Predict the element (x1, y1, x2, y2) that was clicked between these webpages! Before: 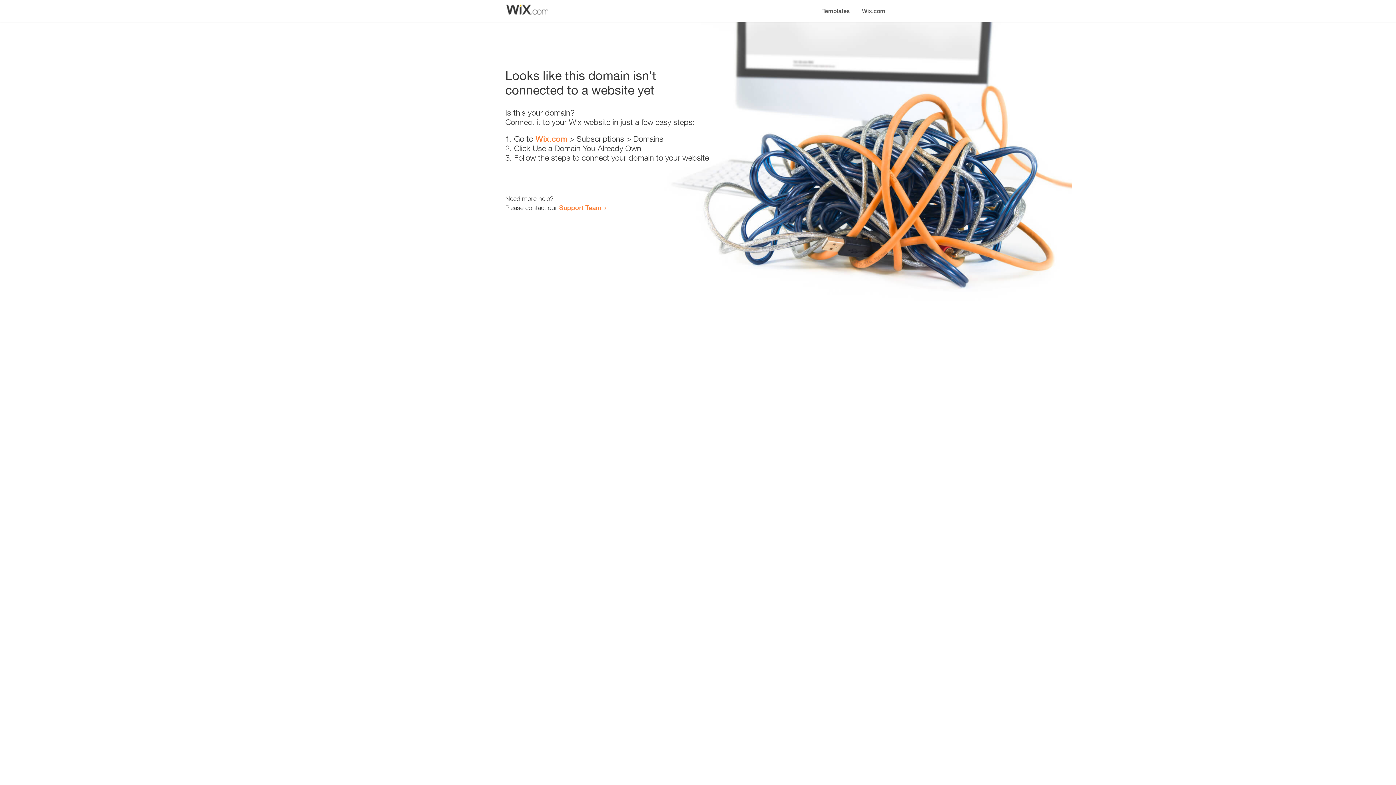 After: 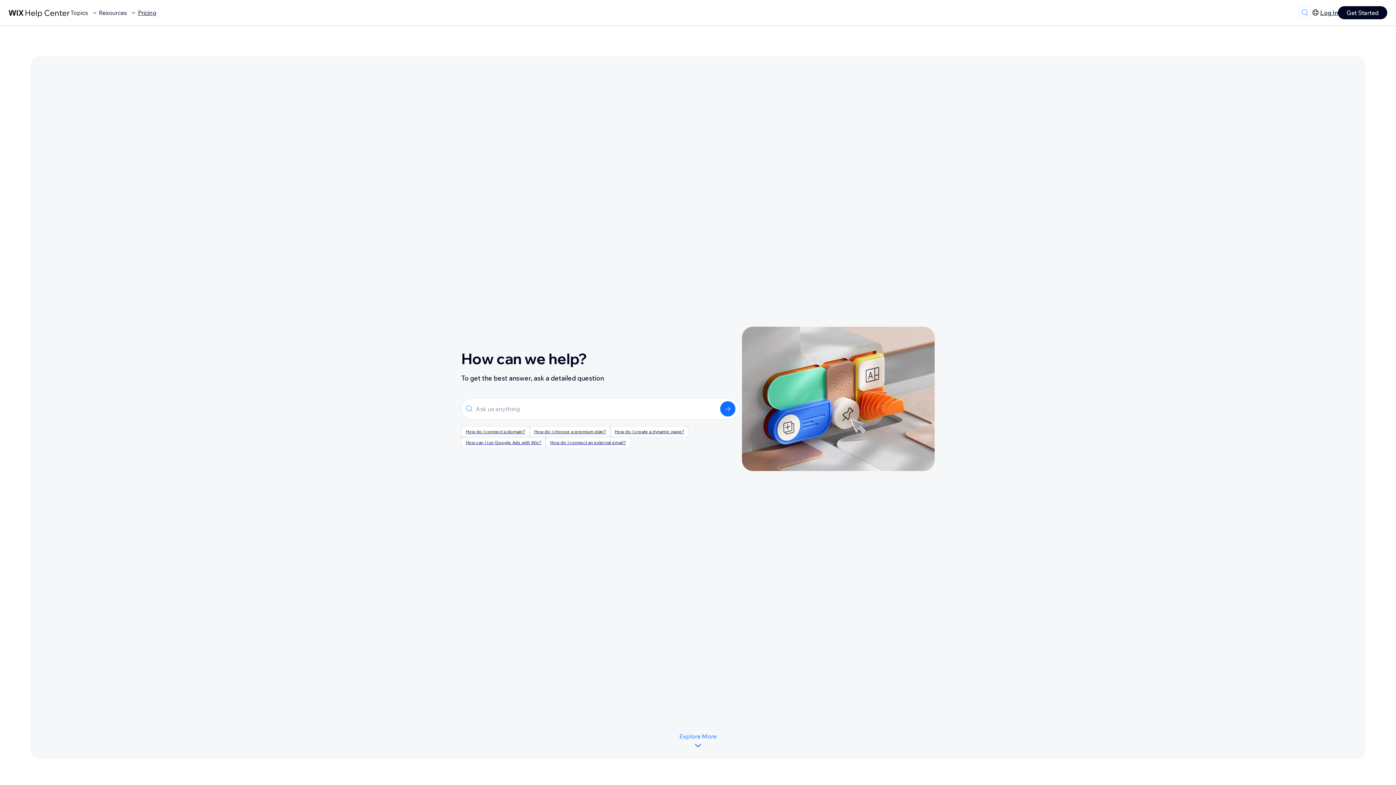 Action: label: Support Team bbox: (559, 203, 601, 211)